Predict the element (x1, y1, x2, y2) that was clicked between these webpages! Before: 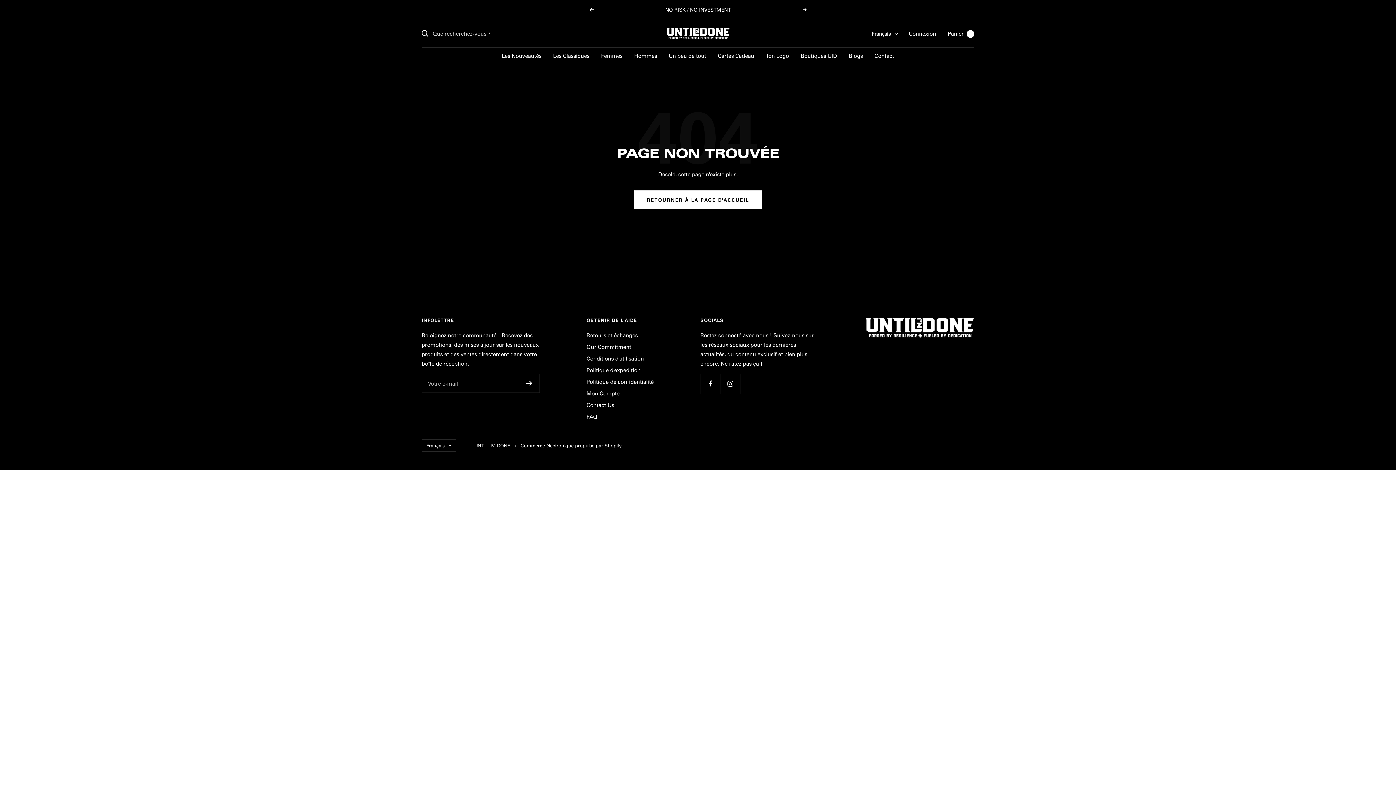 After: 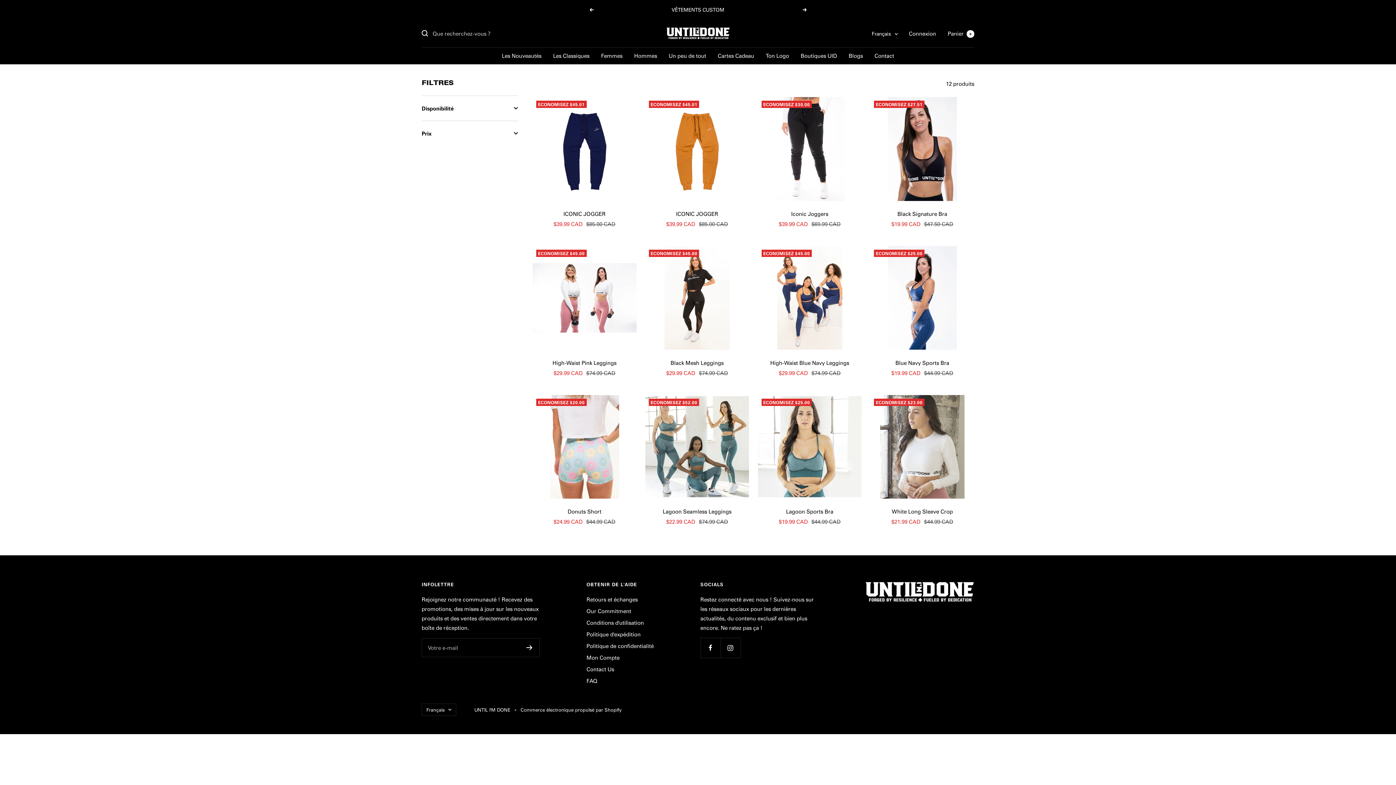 Action: label: Femmes bbox: (601, 50, 622, 60)